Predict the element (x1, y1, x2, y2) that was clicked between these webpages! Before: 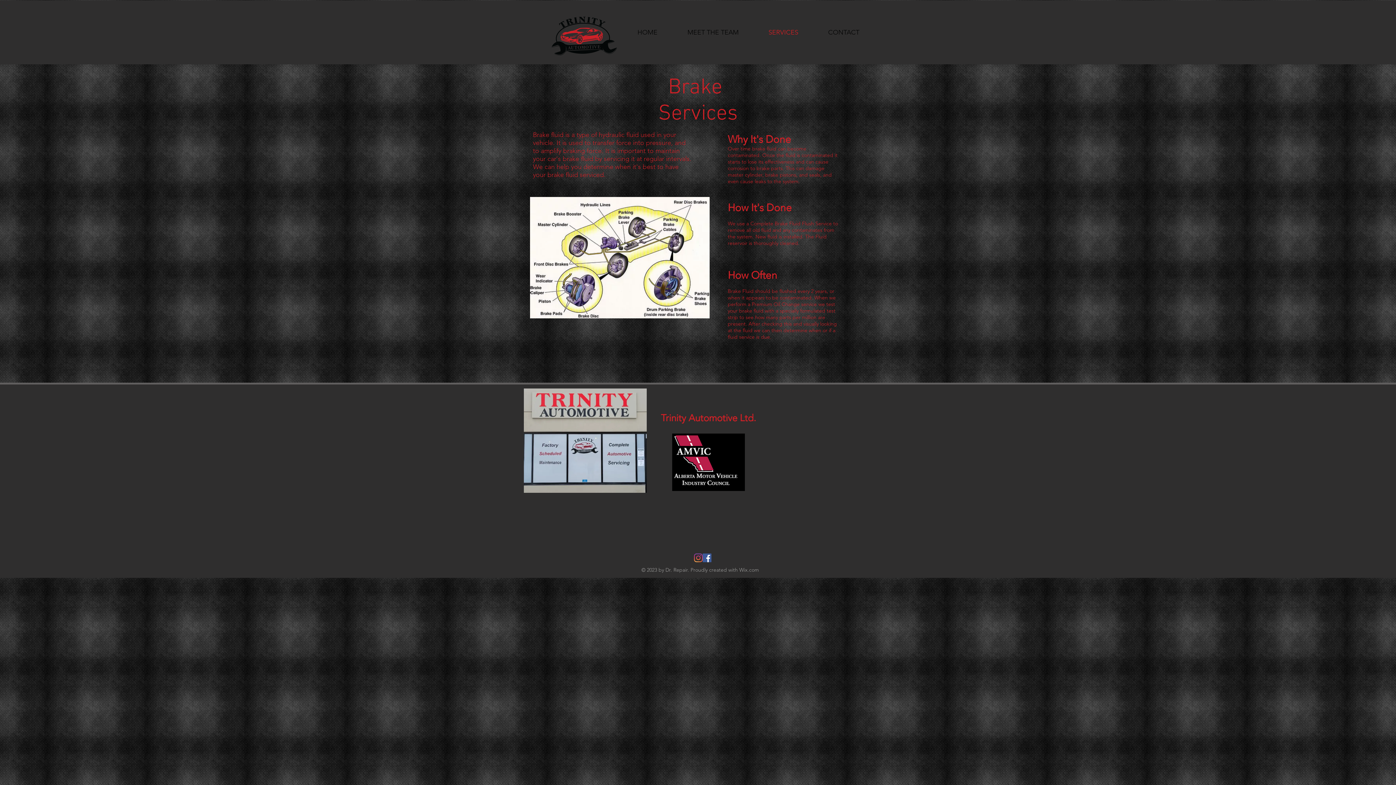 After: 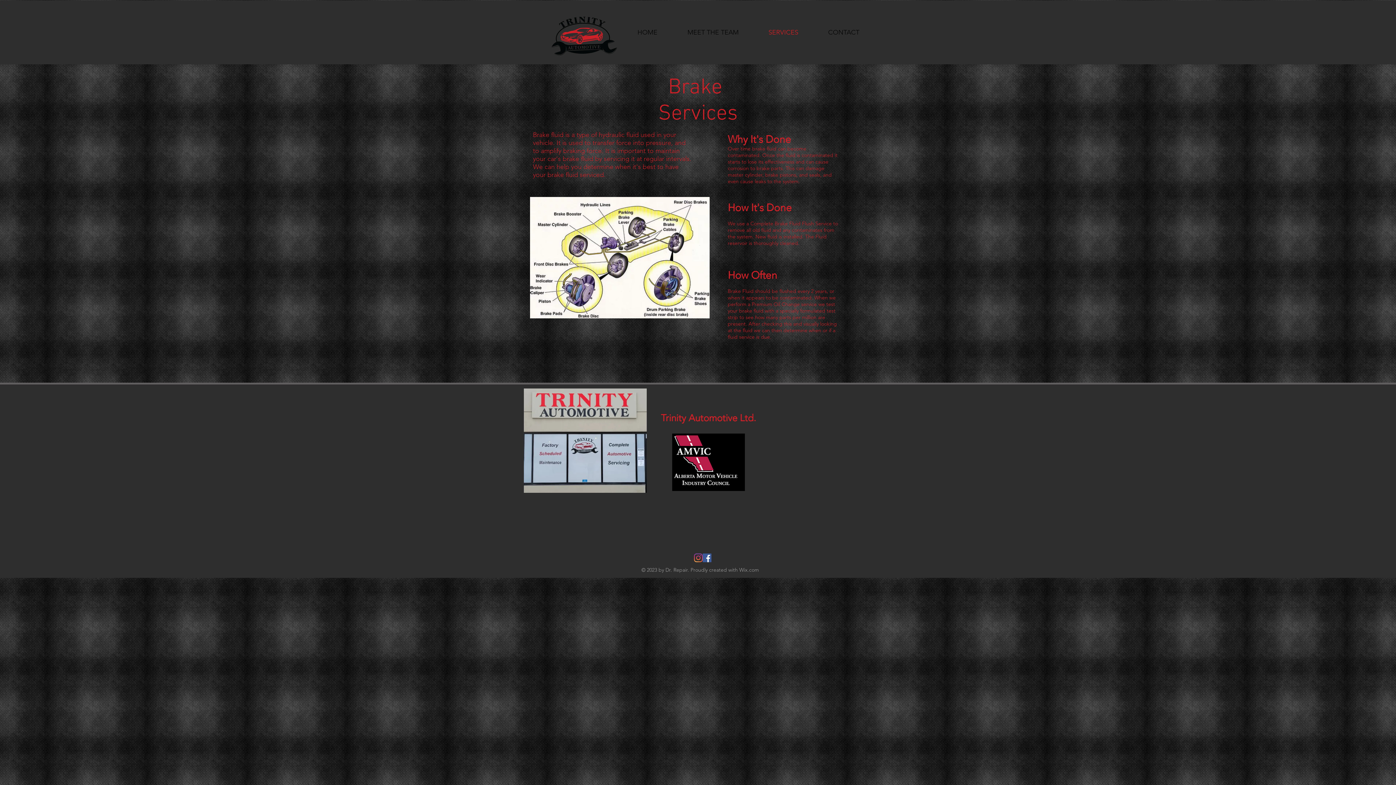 Action: label: Facebook Social Icon bbox: (702, 553, 711, 562)